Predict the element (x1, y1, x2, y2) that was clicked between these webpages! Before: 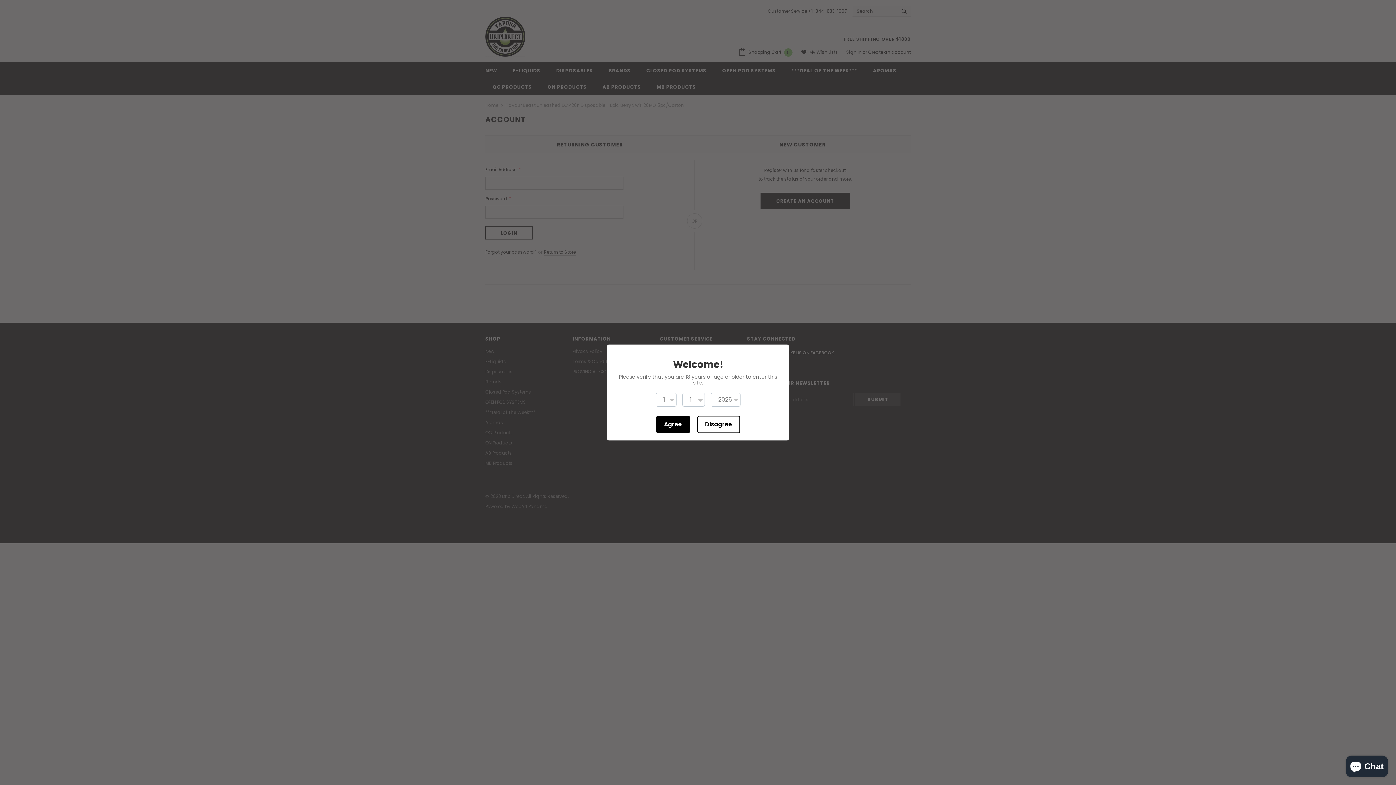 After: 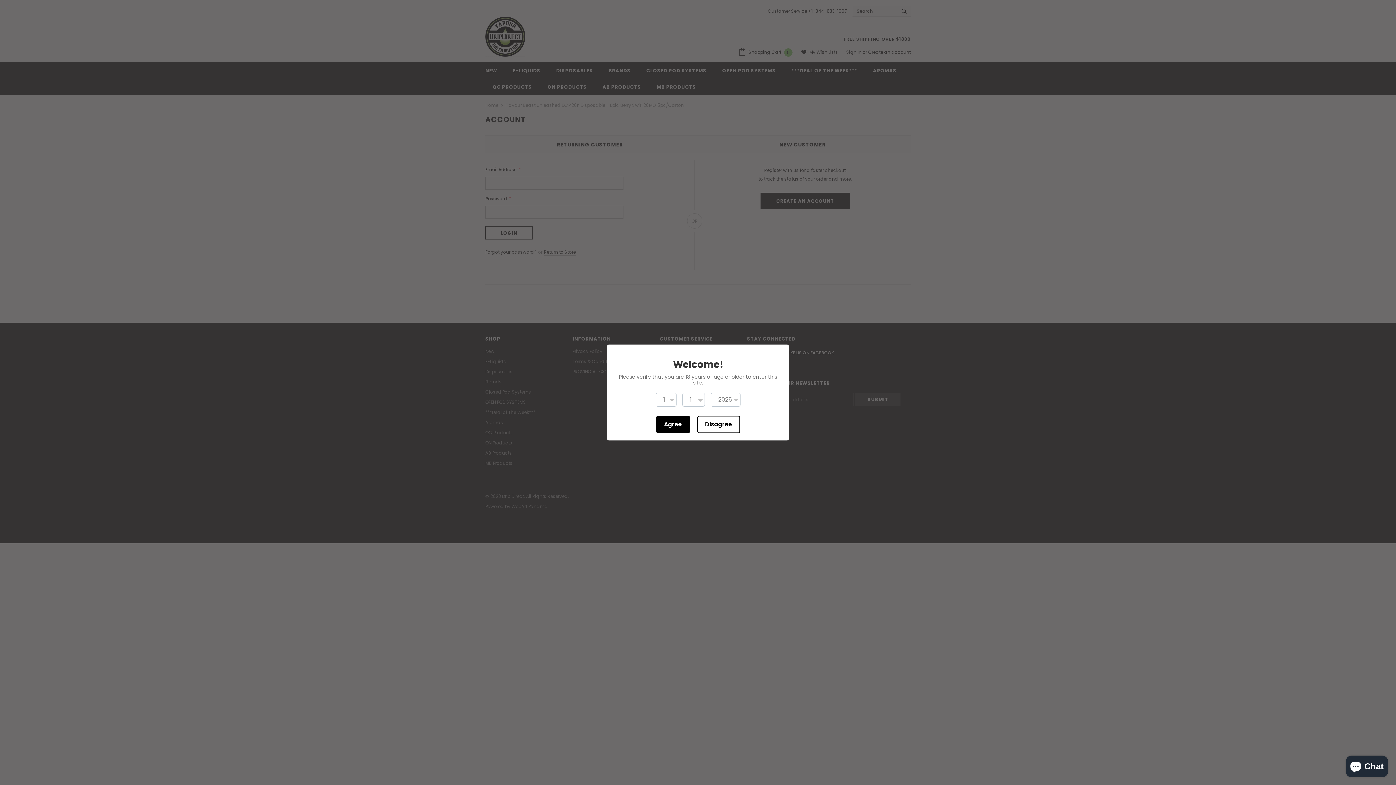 Action: bbox: (656, 416, 690, 433) label: Agree